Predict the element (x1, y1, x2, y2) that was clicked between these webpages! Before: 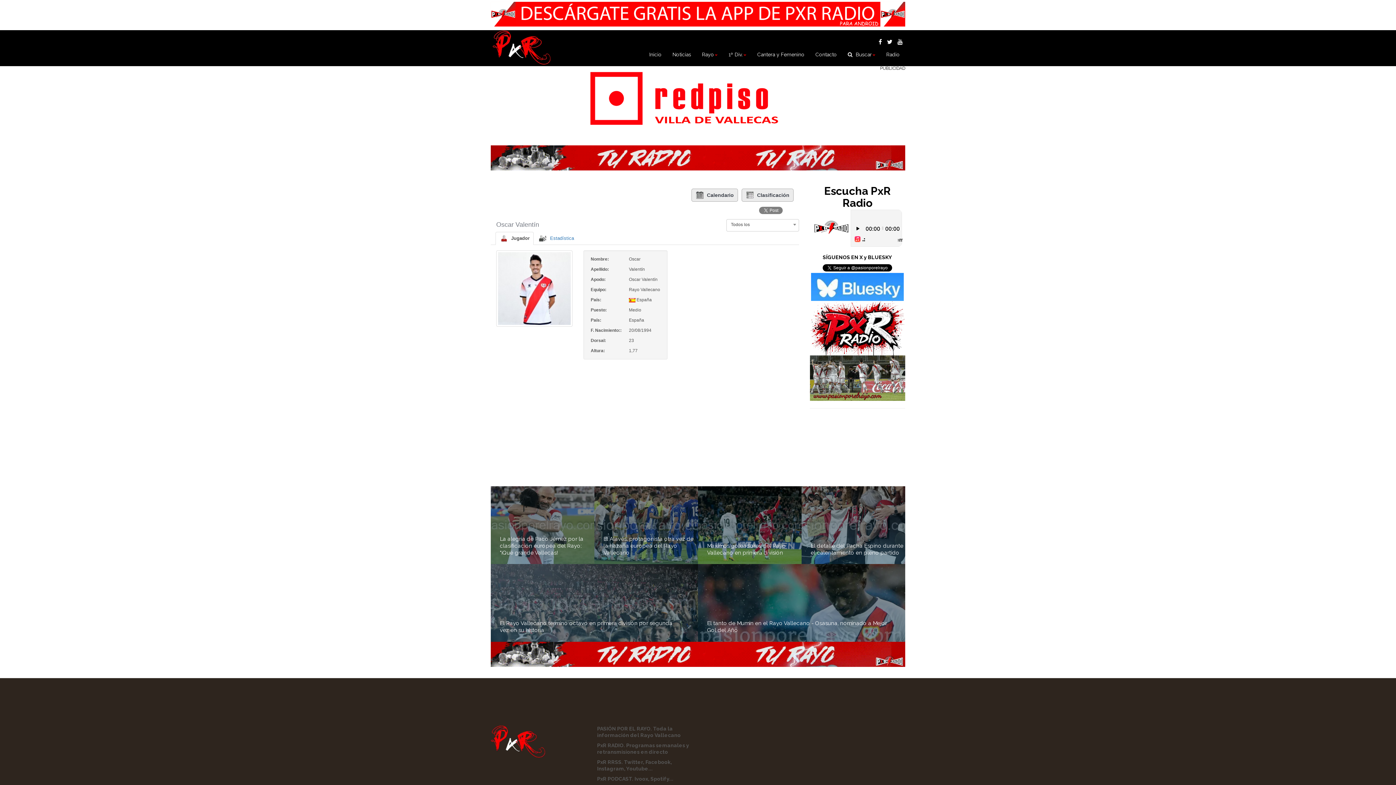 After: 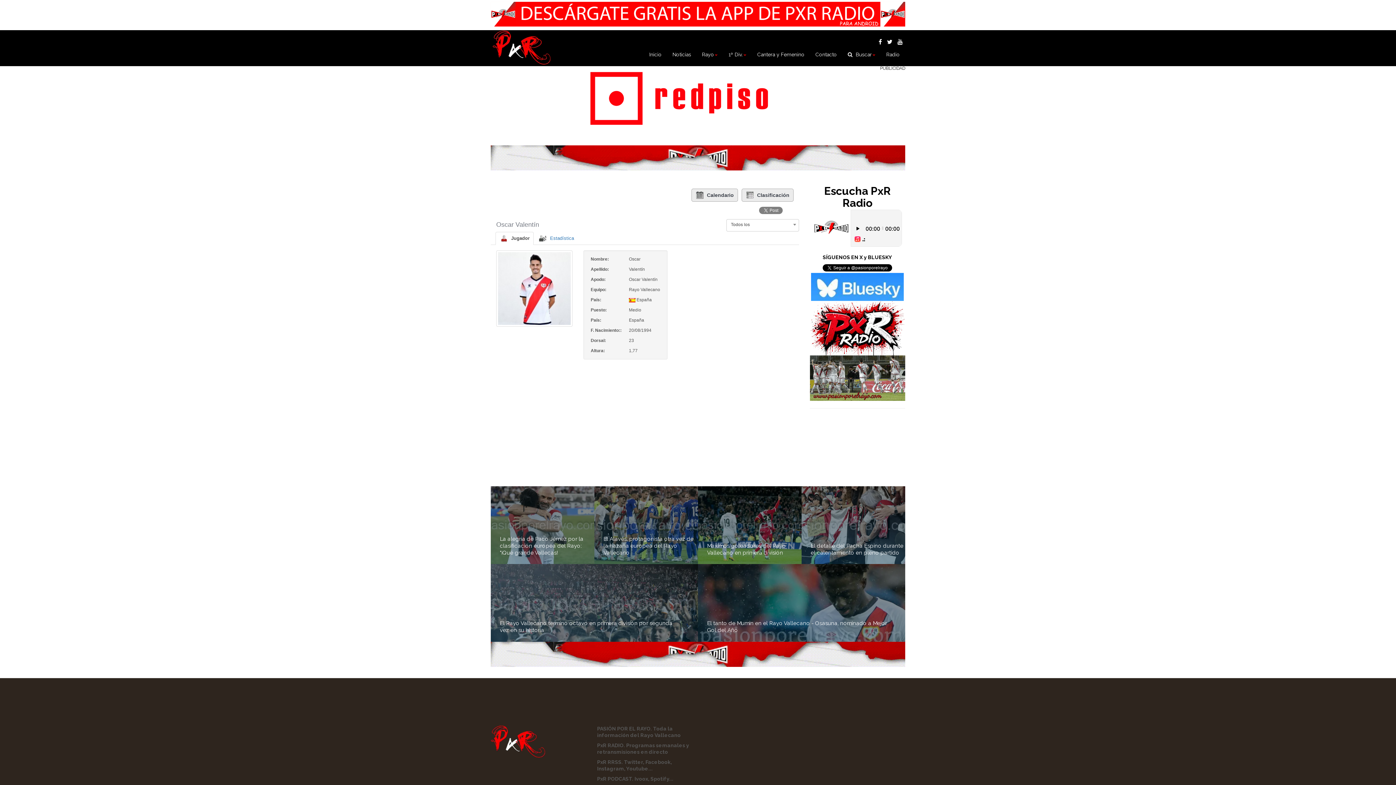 Action: bbox: (811, 283, 904, 289)